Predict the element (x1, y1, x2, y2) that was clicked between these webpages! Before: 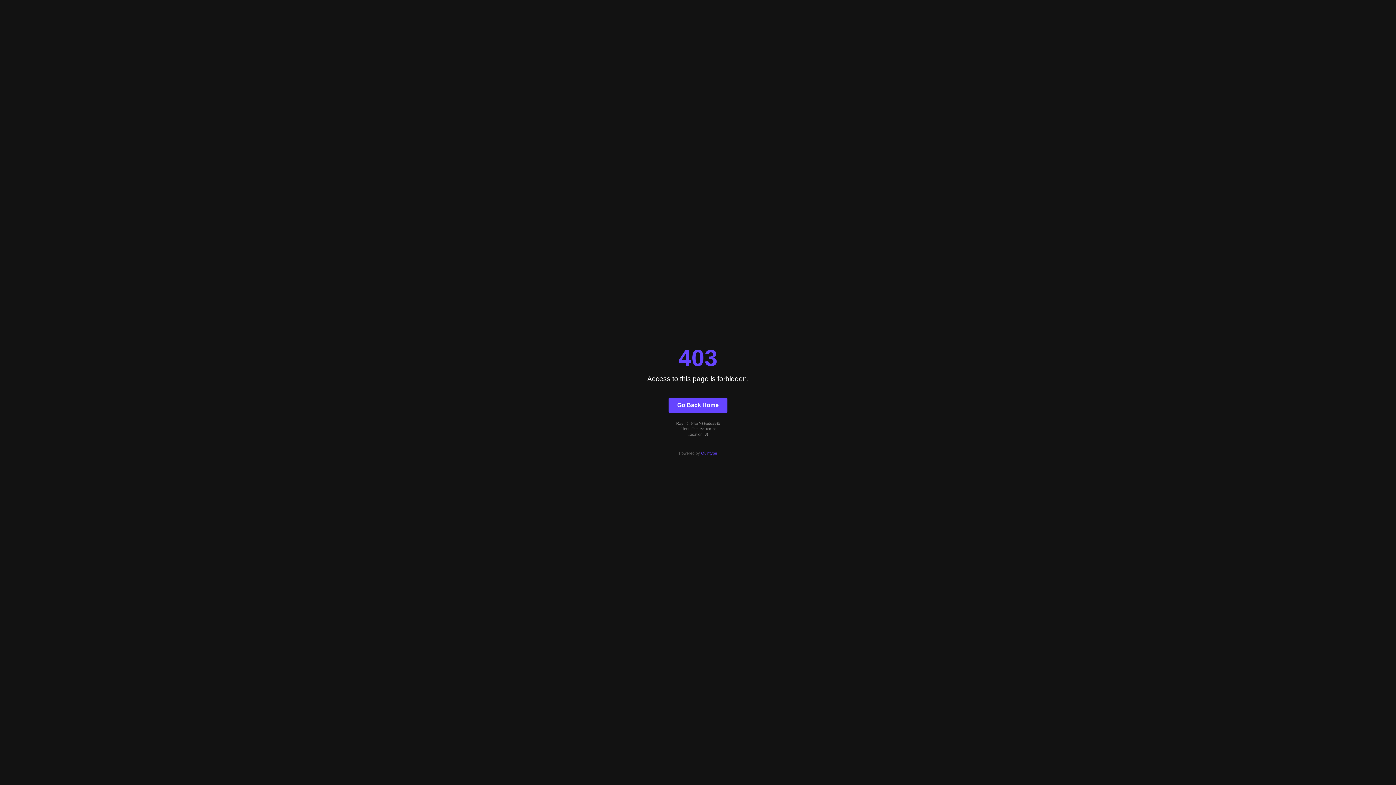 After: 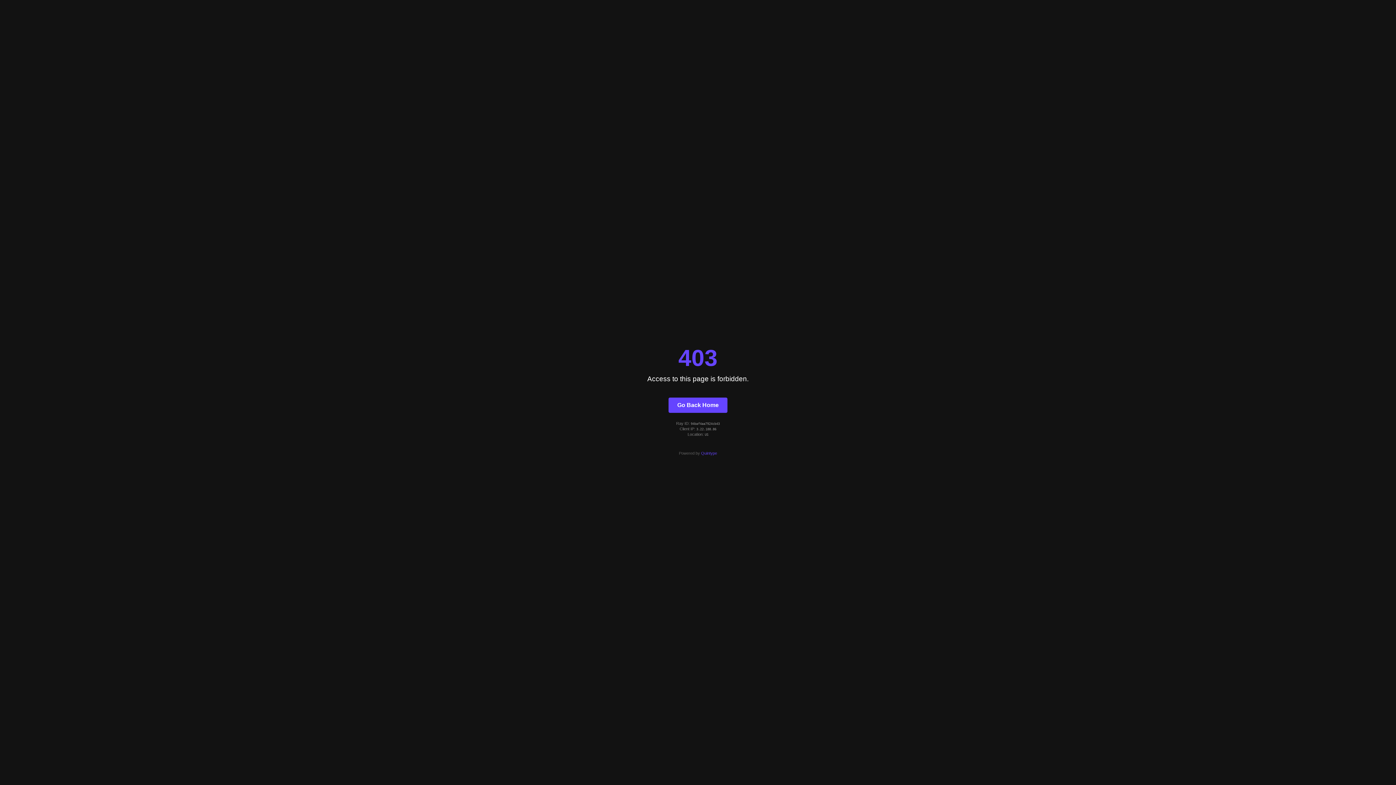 Action: bbox: (668, 397, 727, 412) label: Go Back Home